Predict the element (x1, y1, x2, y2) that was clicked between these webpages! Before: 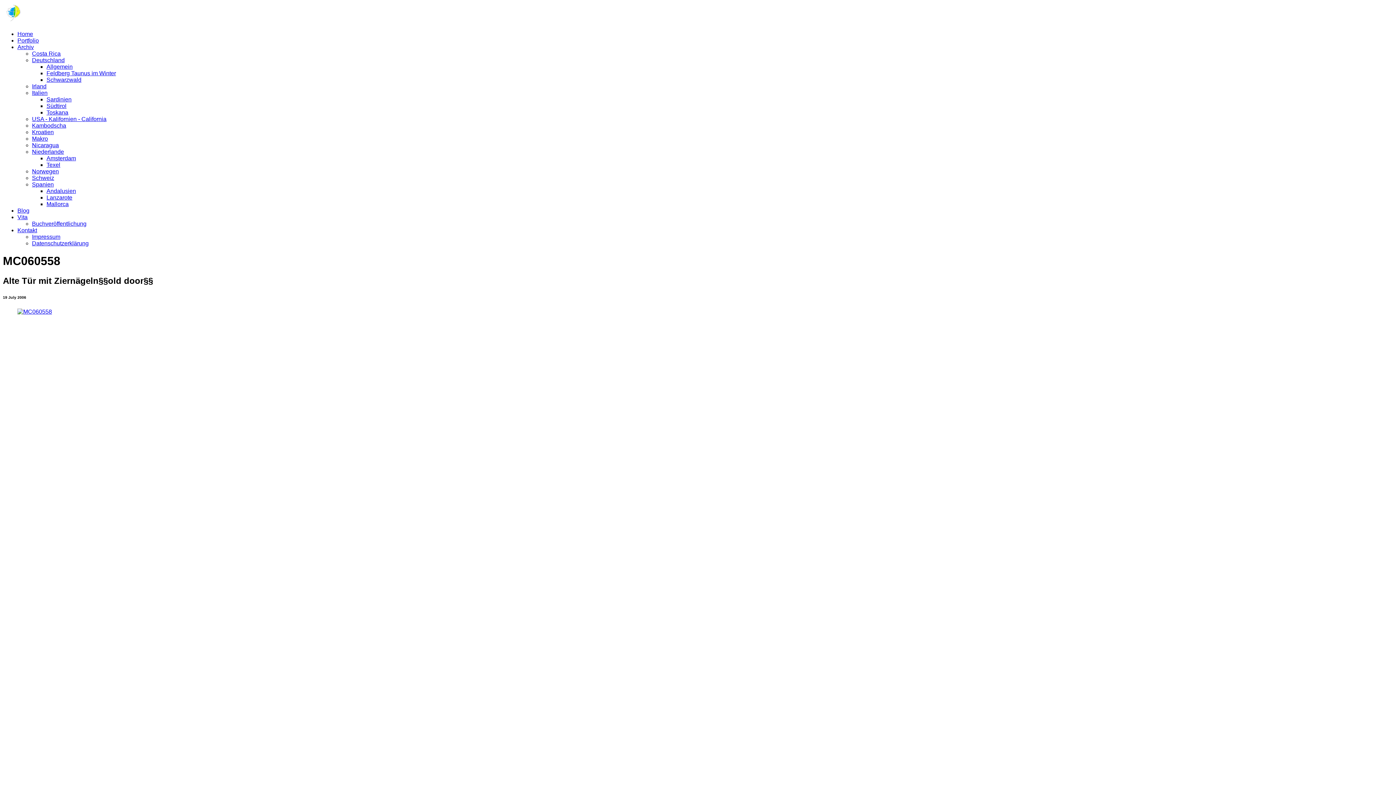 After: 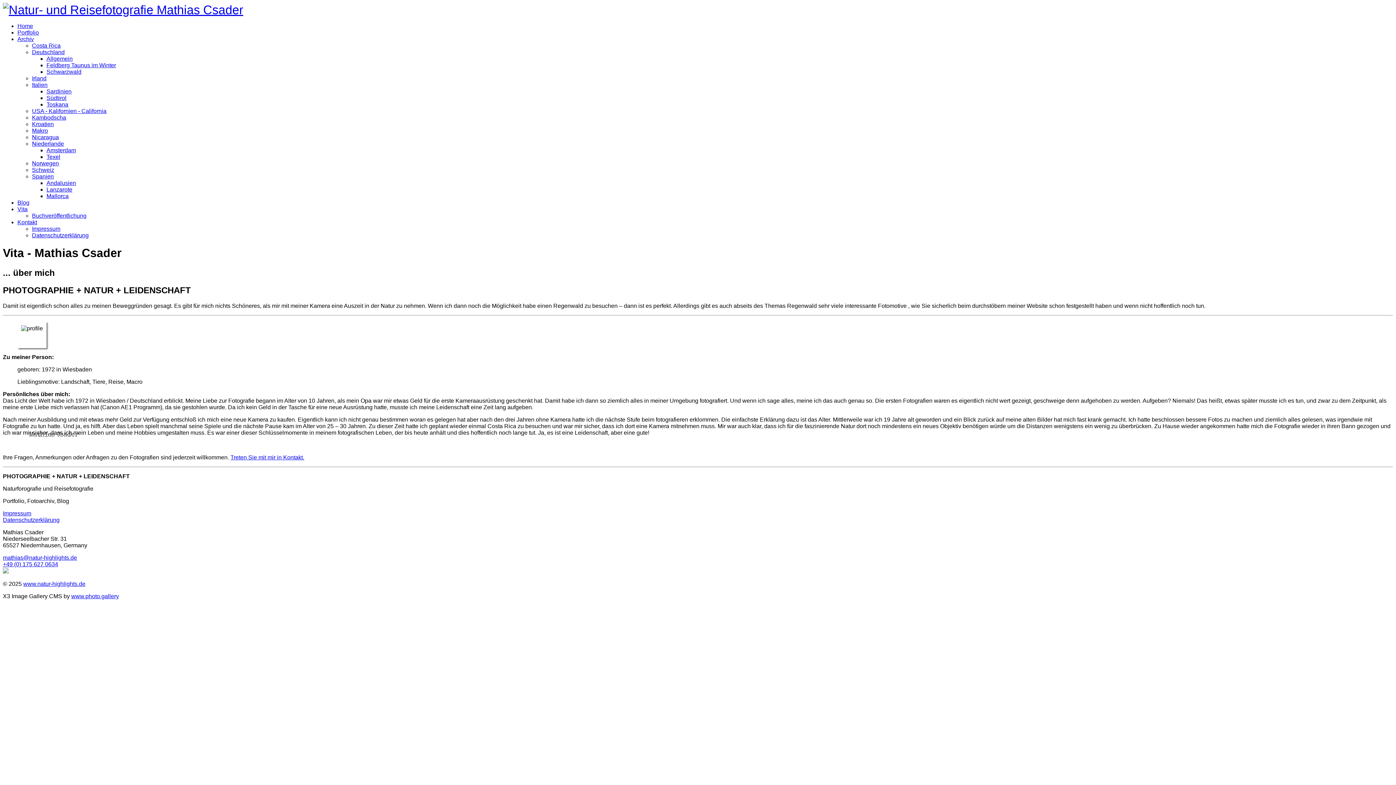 Action: label: Vita bbox: (17, 214, 27, 220)